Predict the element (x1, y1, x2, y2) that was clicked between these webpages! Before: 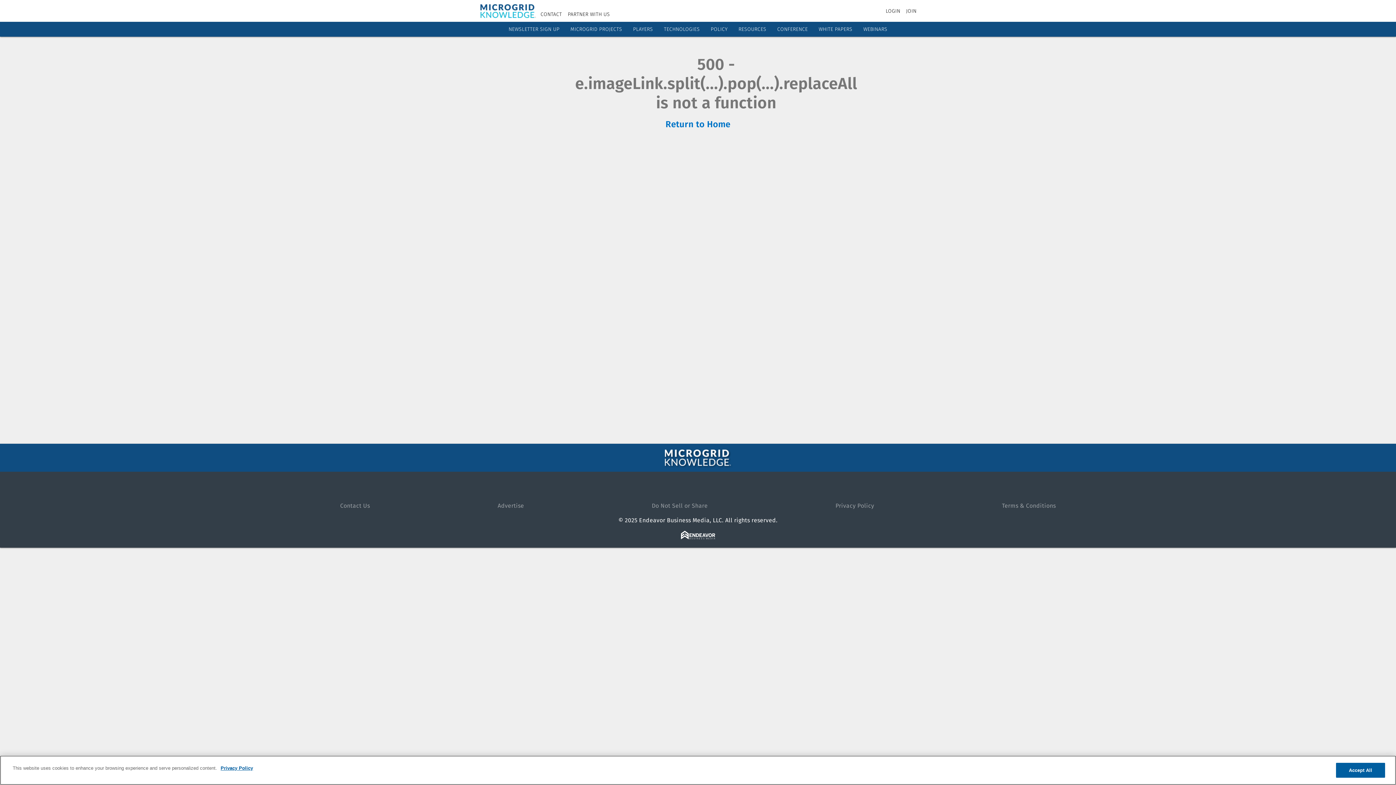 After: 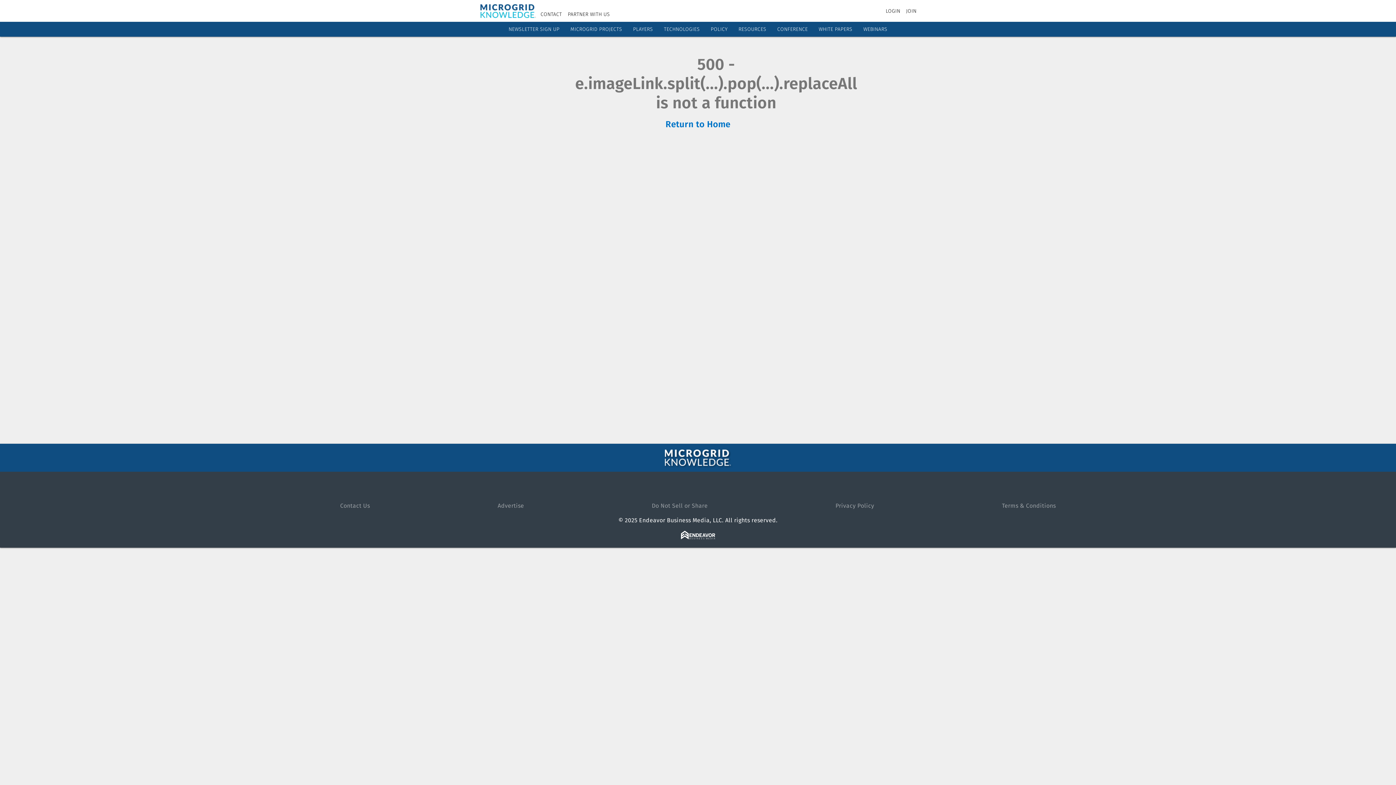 Action: label: MICROGRID PROJECTS bbox: (570, 26, 622, 32)